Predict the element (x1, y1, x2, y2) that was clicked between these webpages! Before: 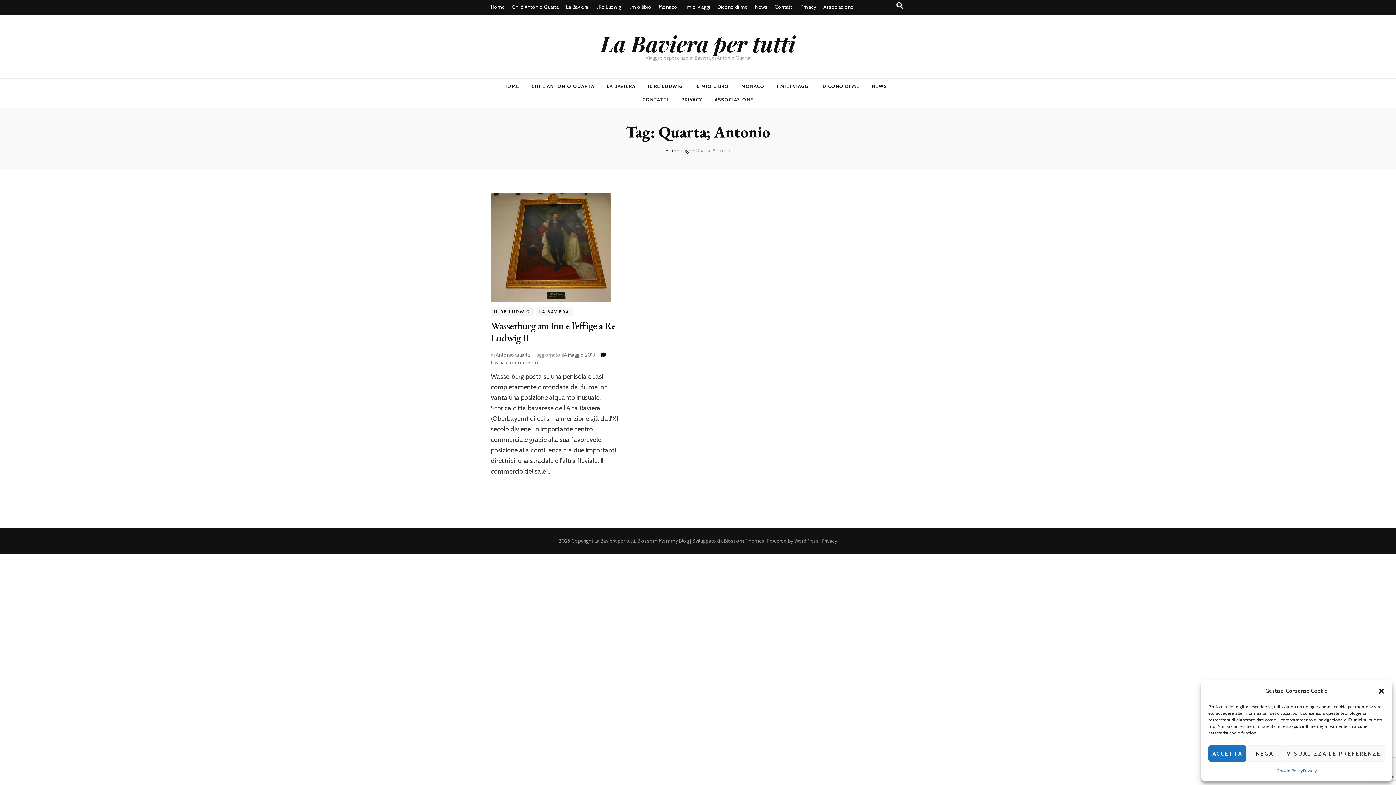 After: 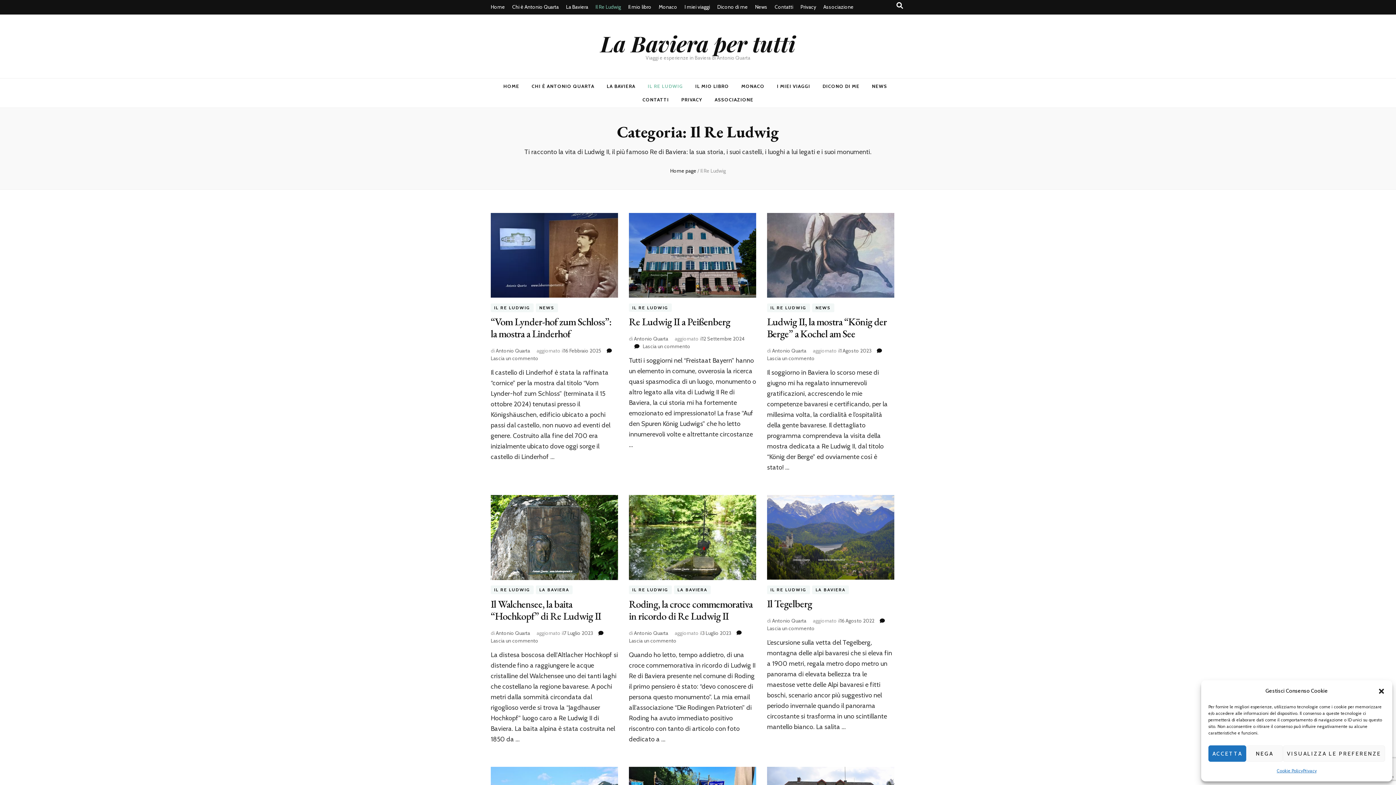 Action: label: Il Re Ludwig bbox: (595, 0, 621, 14)